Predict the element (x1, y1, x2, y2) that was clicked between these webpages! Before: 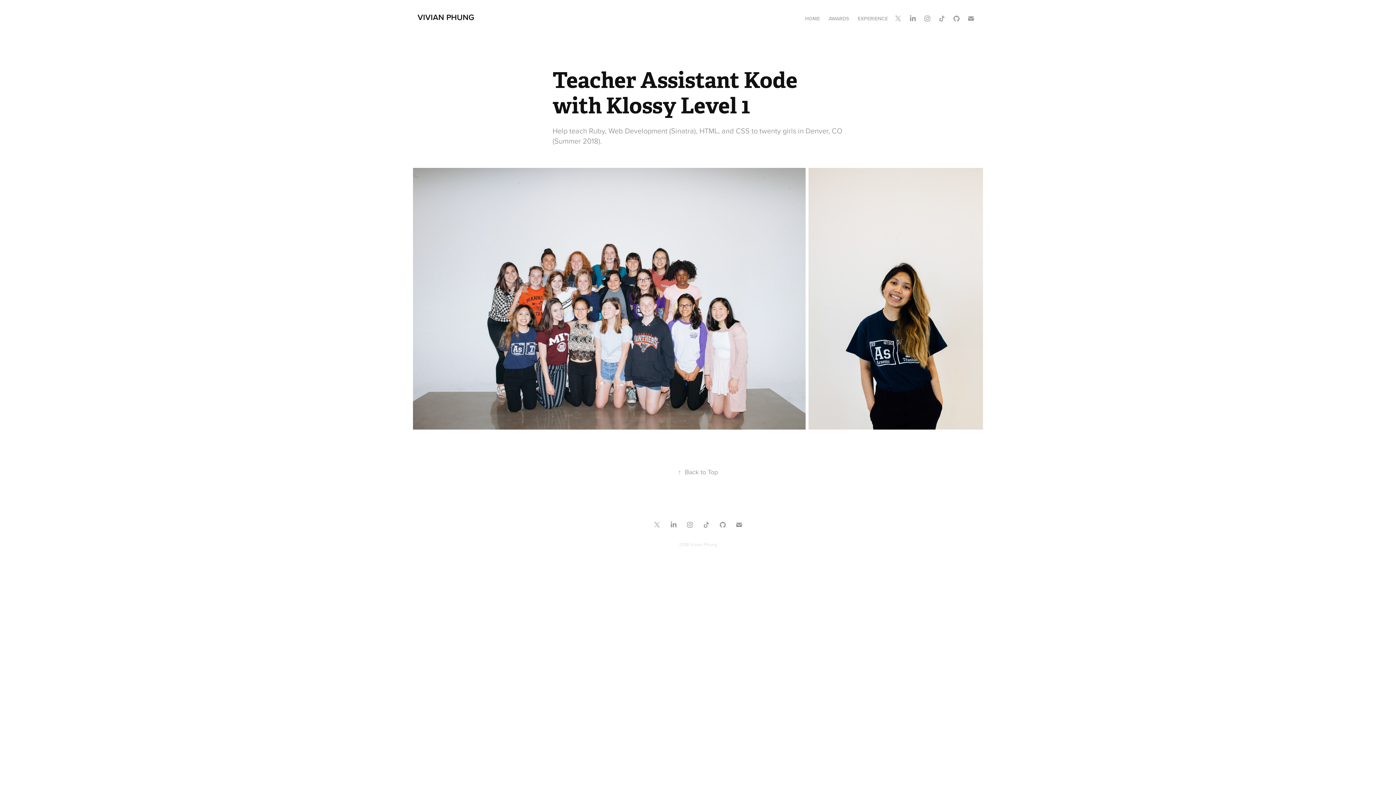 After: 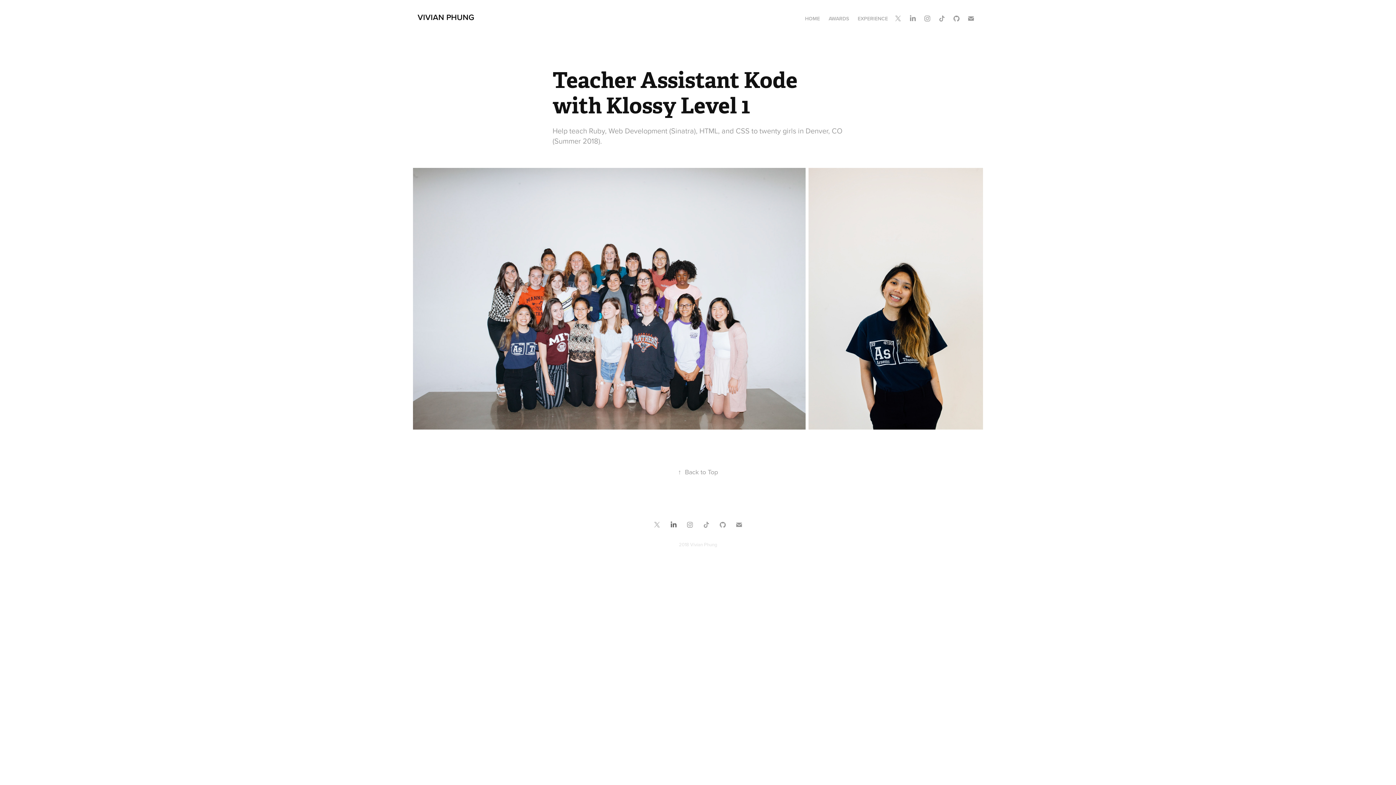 Action: bbox: (668, 519, 679, 530)